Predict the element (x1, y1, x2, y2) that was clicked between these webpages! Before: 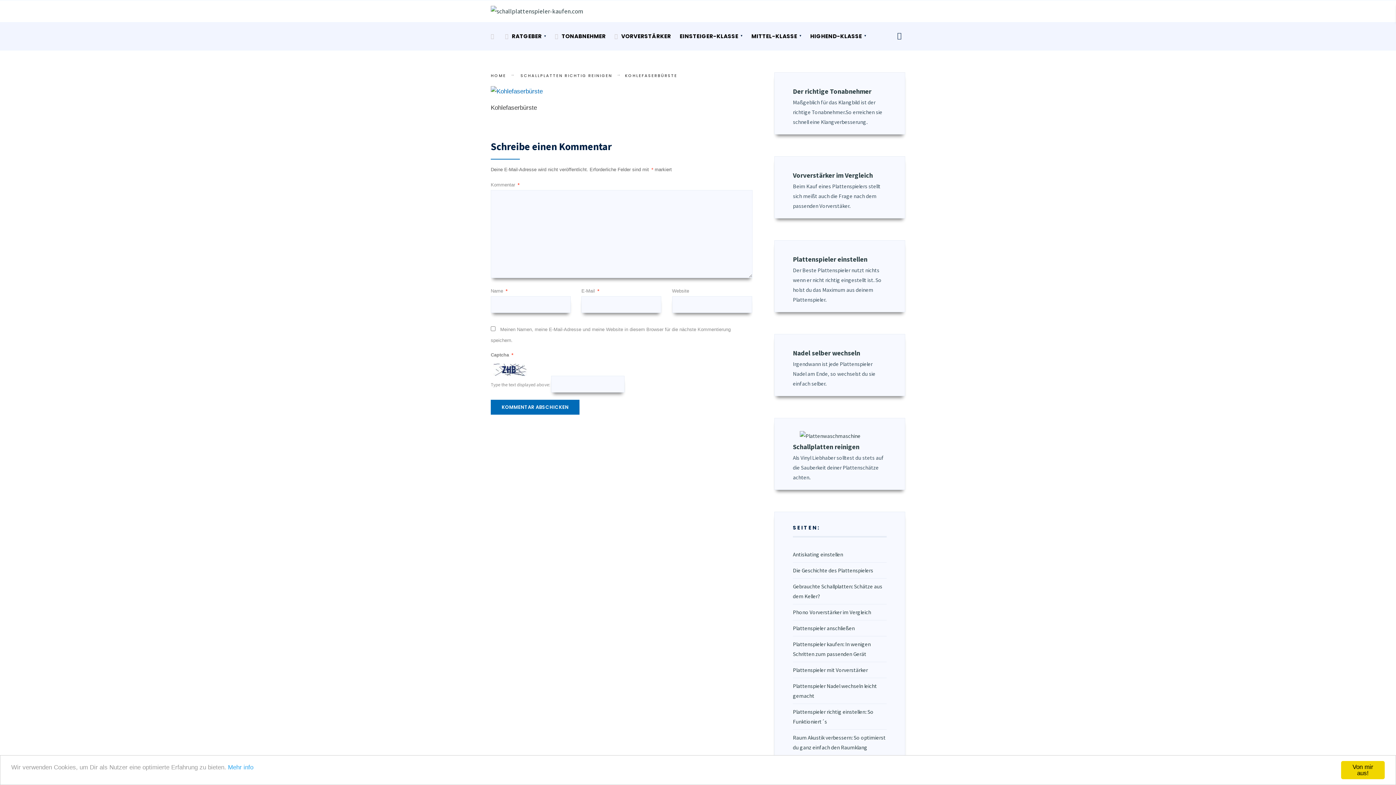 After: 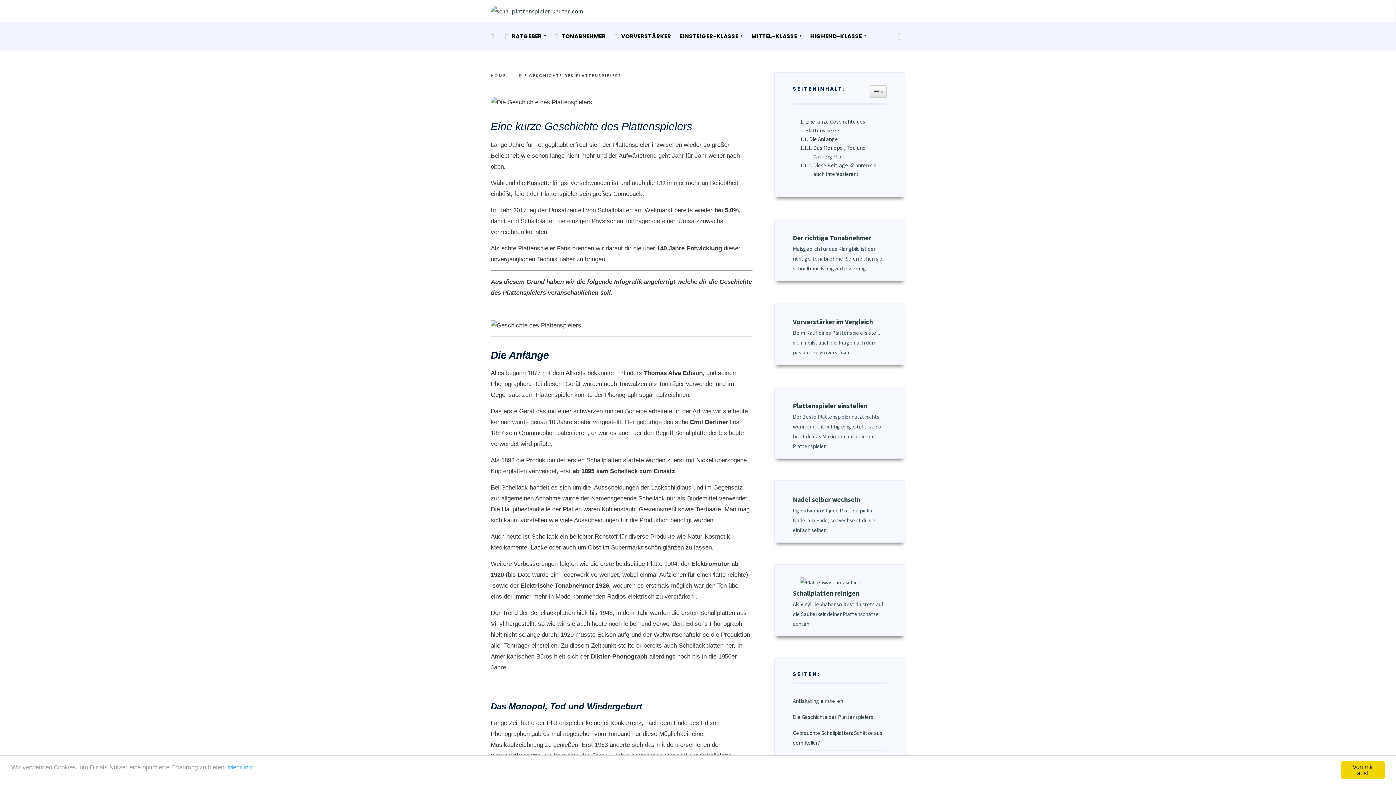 Action: label: Die Geschichte des Plattenspielers bbox: (793, 567, 873, 574)